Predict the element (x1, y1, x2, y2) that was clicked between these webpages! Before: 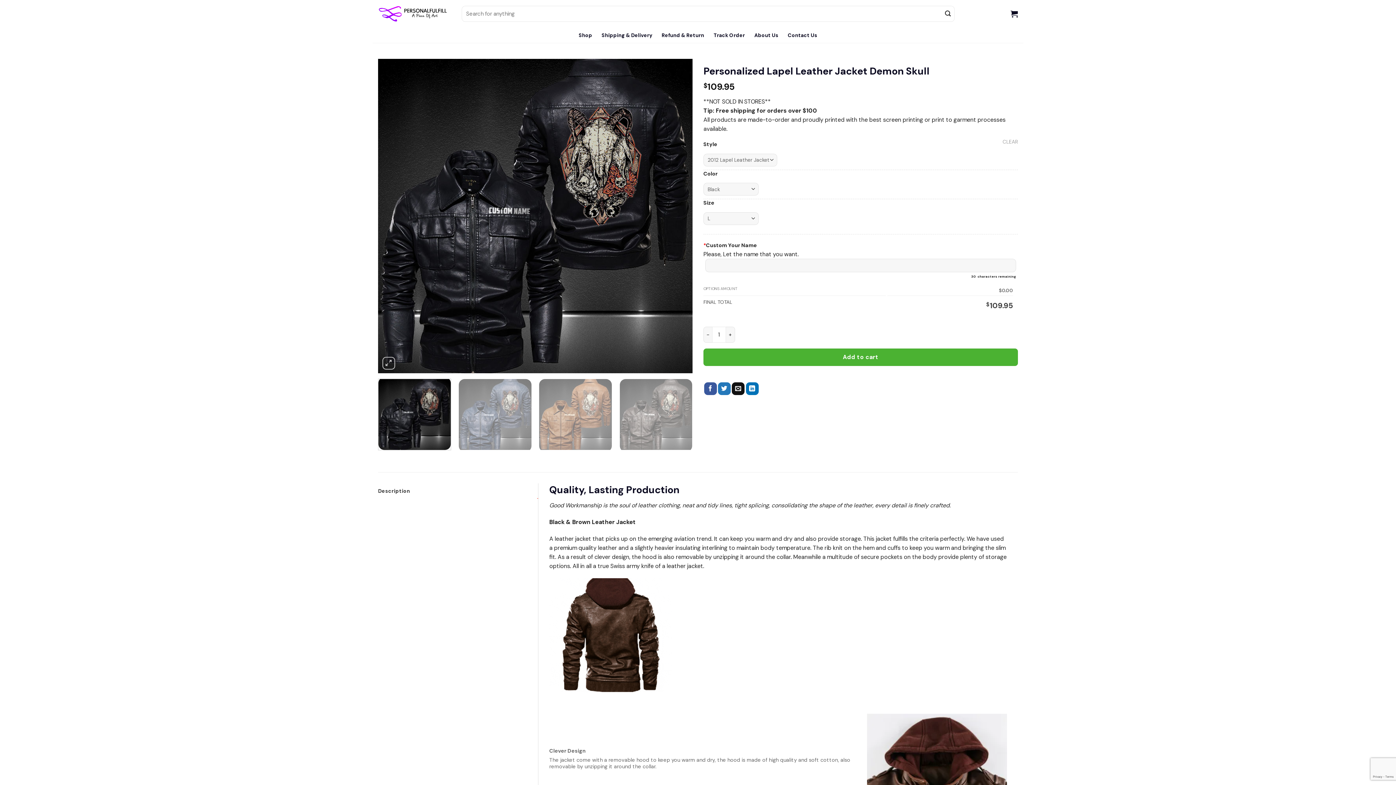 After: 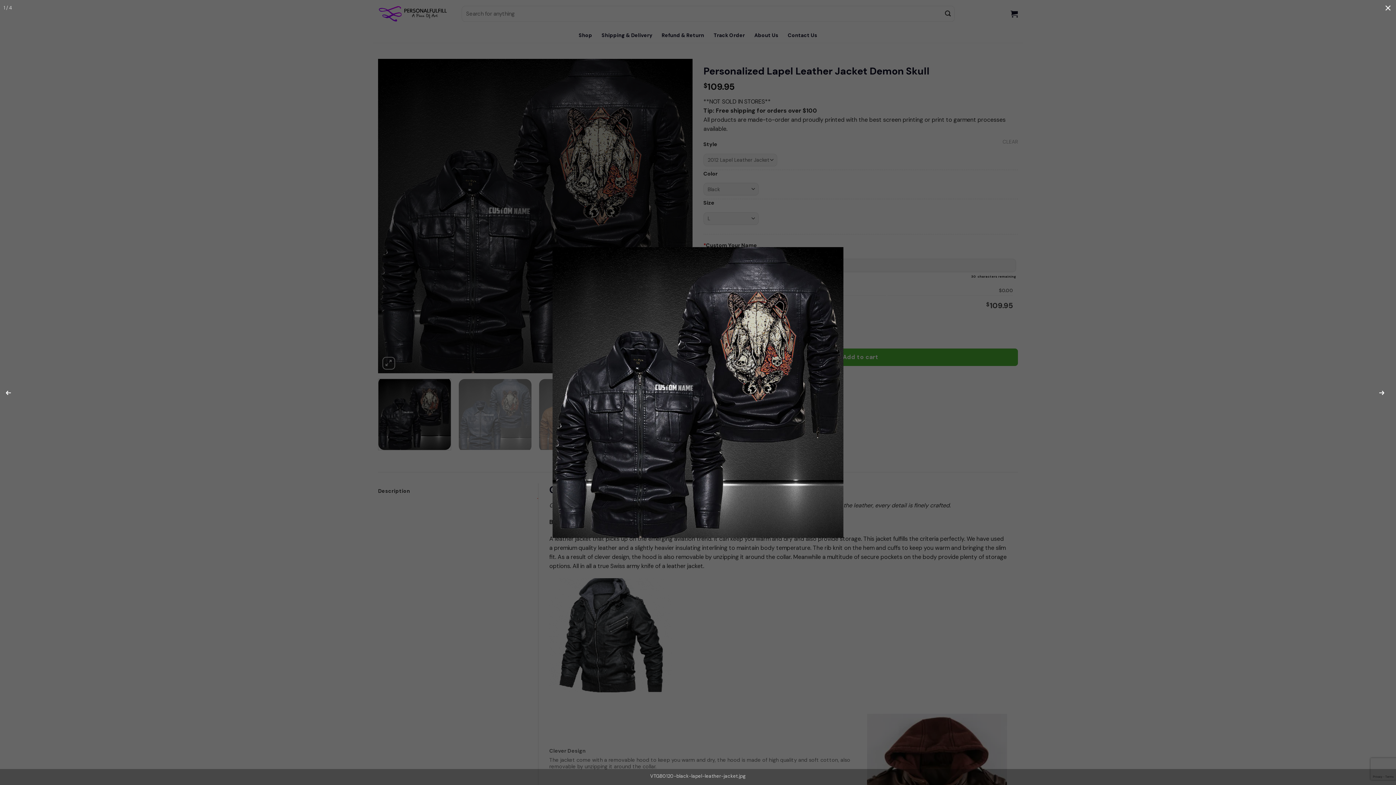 Action: bbox: (378, 212, 692, 218)